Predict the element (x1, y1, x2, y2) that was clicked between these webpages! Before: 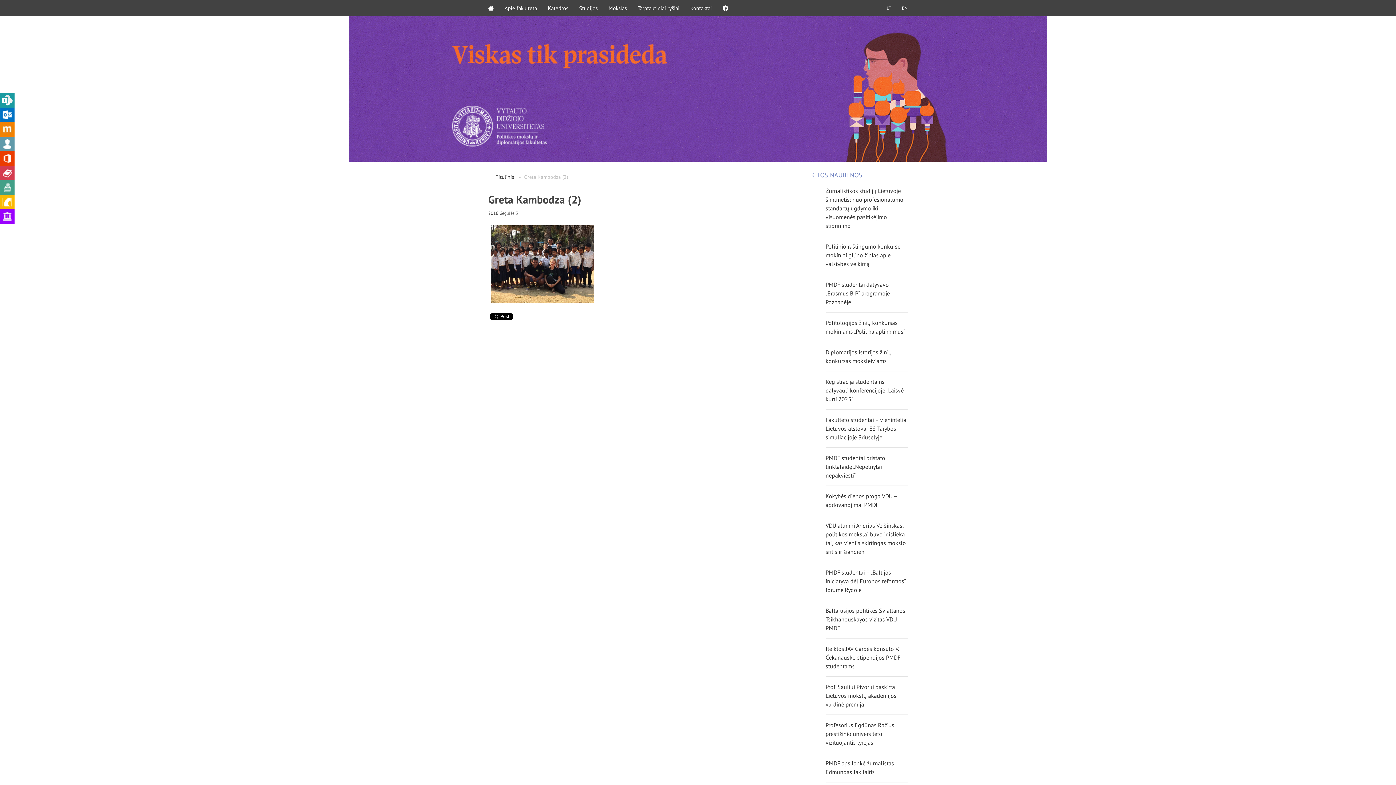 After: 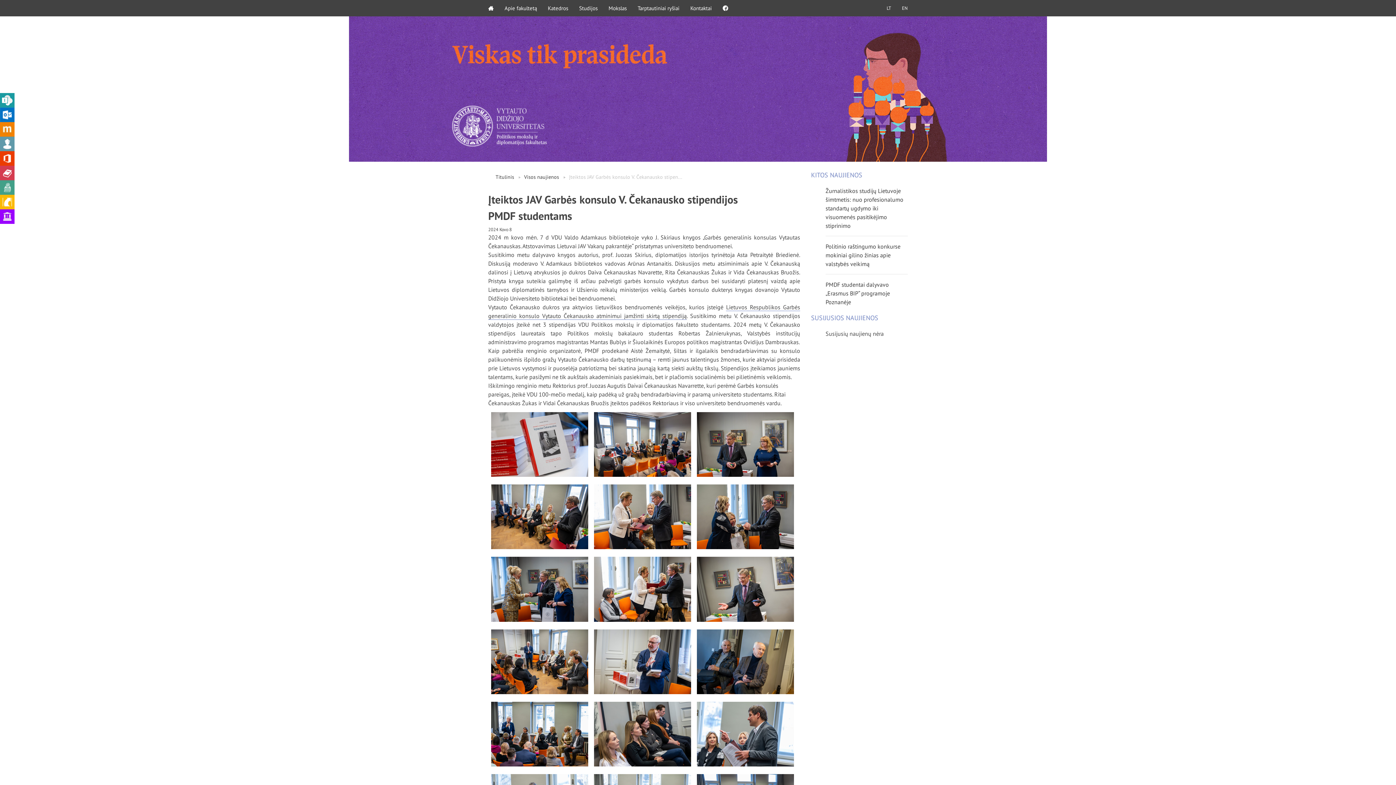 Action: label: Įteiktos JAV Garbės konsulo V. Čekanausko stipendijos PMDF studentams bbox: (825, 644, 908, 670)